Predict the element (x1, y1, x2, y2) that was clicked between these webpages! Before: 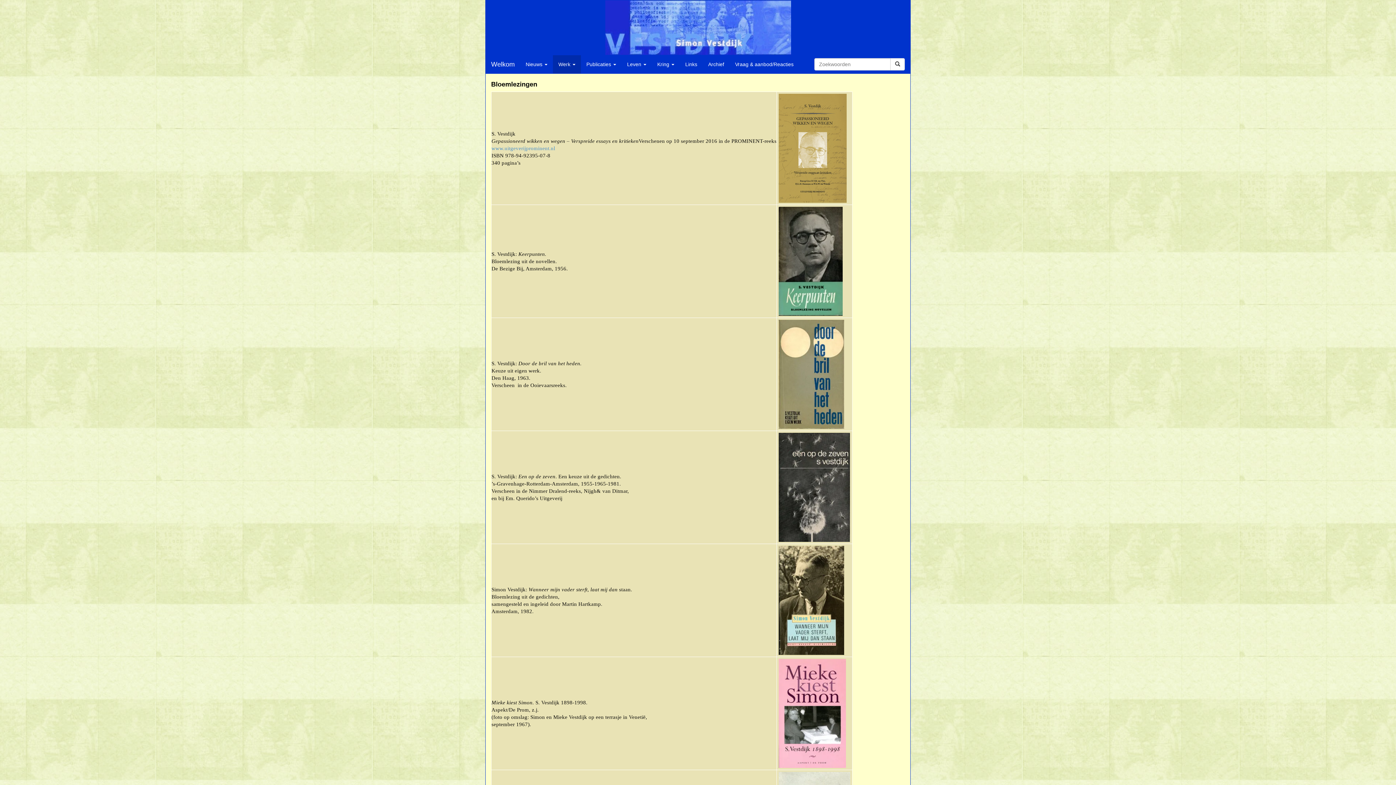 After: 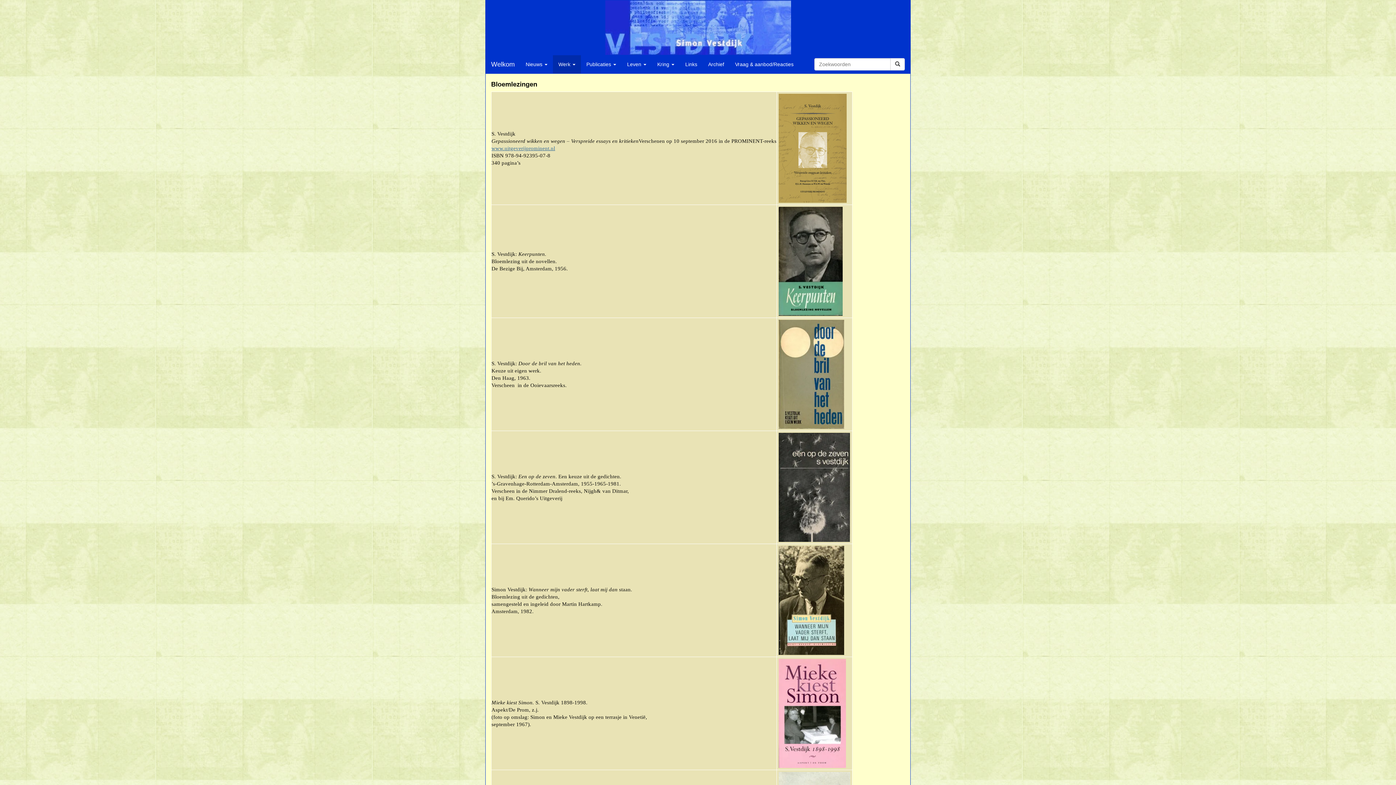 Action: label: www.uitgeverijprominent.nl bbox: (491, 145, 555, 151)